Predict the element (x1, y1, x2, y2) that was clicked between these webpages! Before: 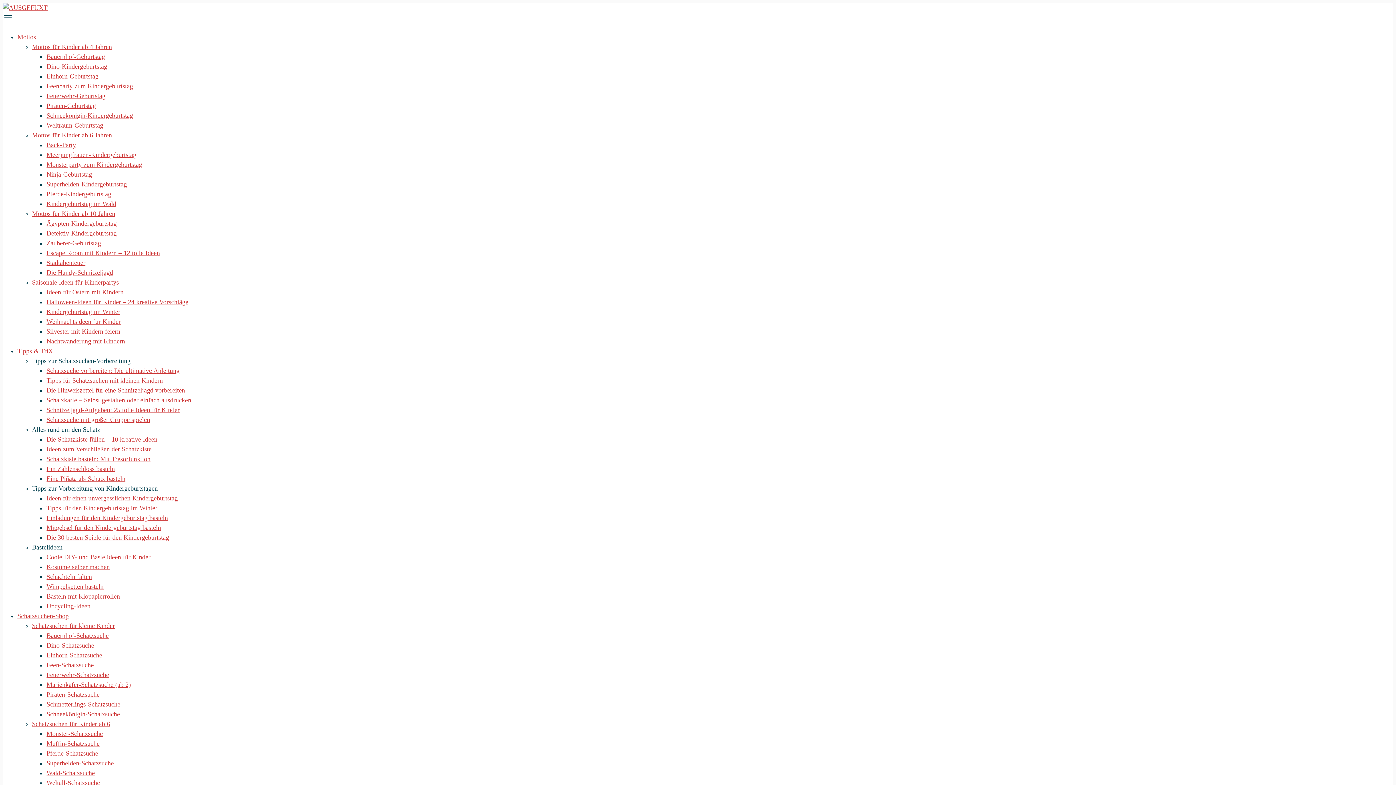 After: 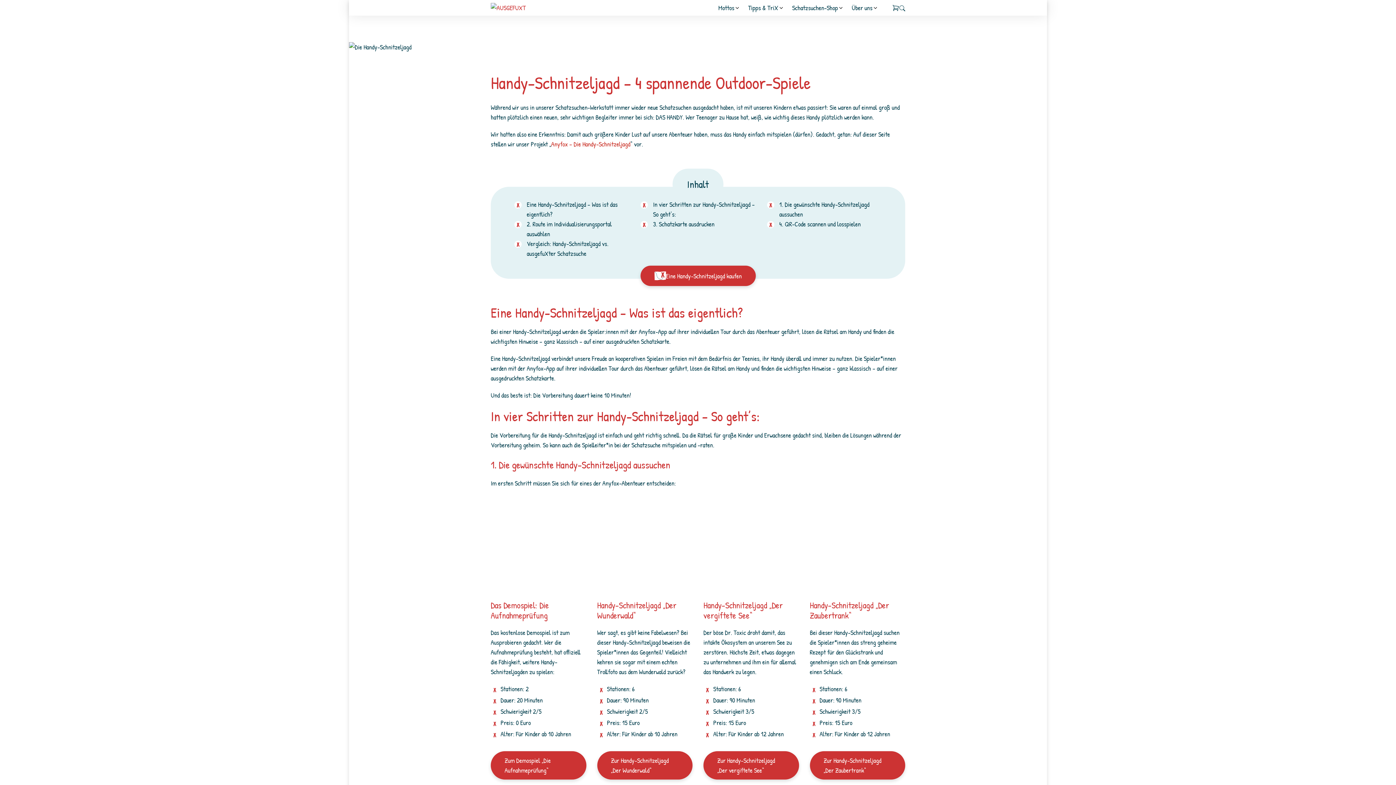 Action: label: Die Handy-Schnitzeljagd bbox: (46, 269, 113, 276)